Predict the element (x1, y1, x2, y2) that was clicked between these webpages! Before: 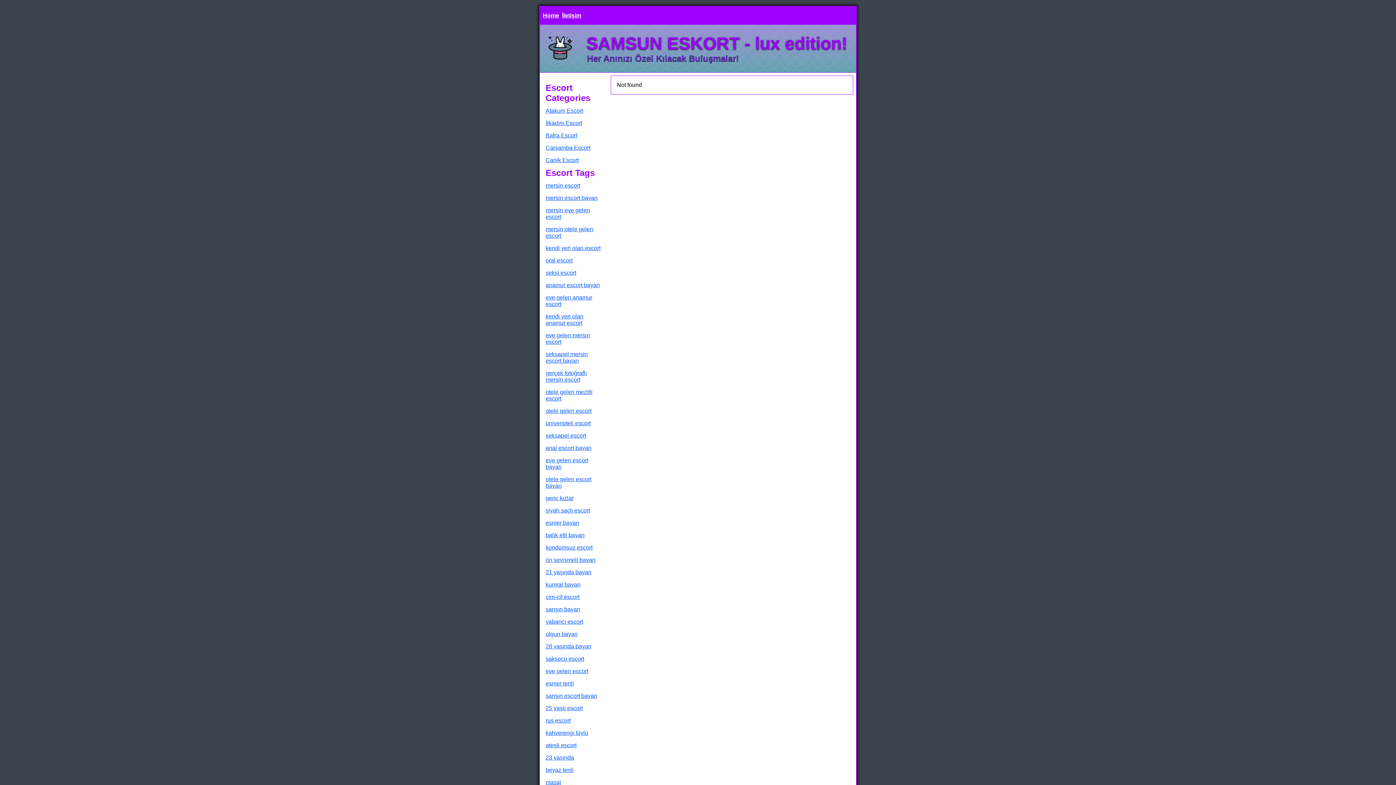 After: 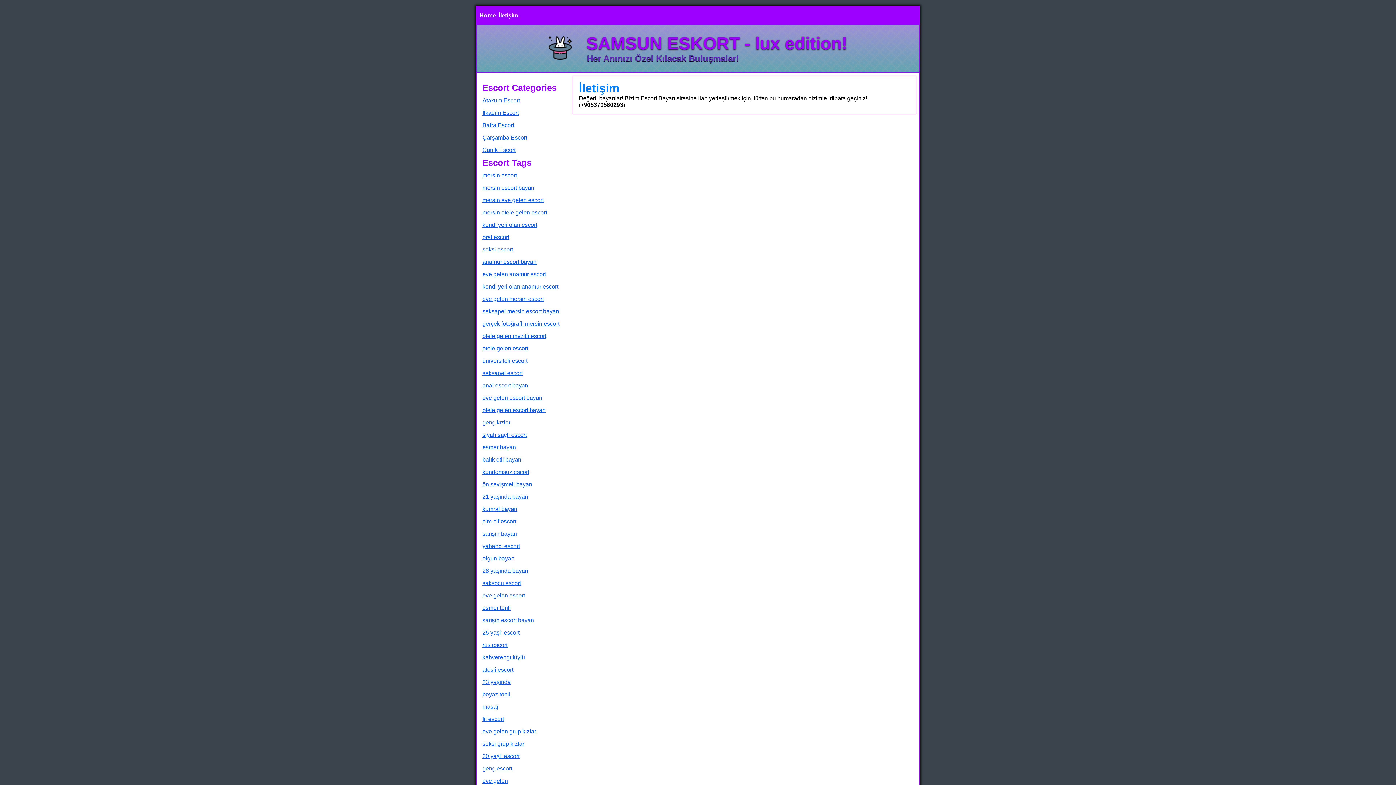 Action: label: İletişim bbox: (562, 12, 581, 18)